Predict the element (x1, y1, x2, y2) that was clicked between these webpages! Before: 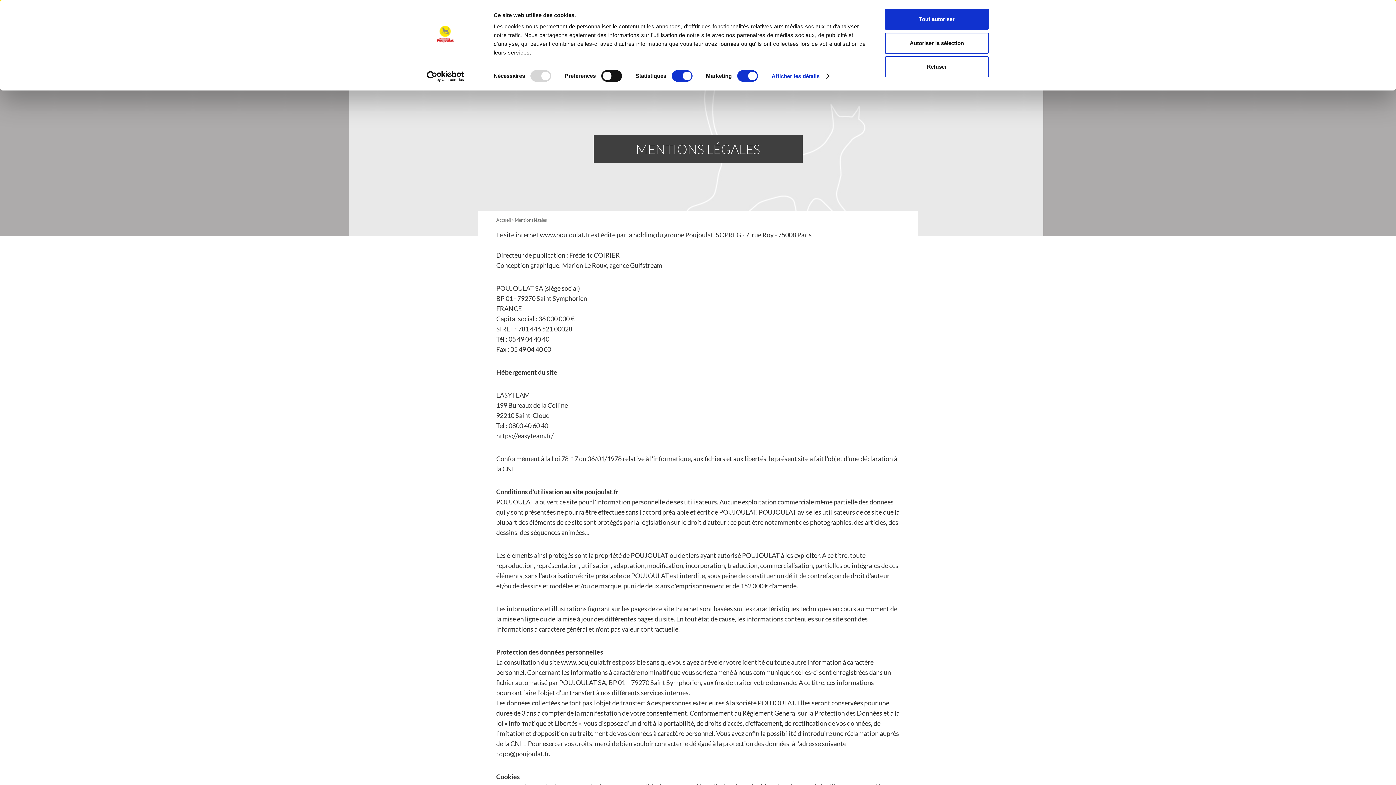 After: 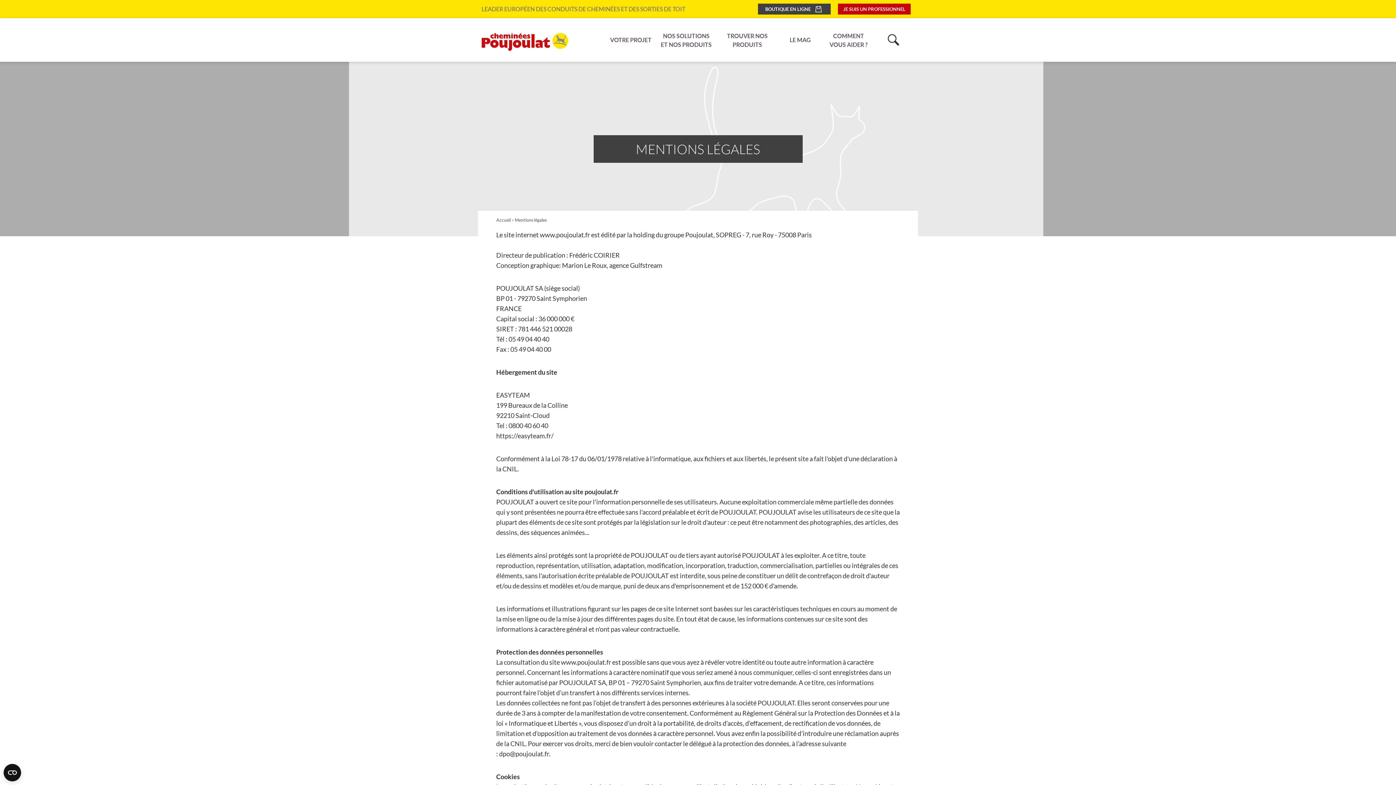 Action: bbox: (885, 32, 989, 53) label: Autoriser la sélection